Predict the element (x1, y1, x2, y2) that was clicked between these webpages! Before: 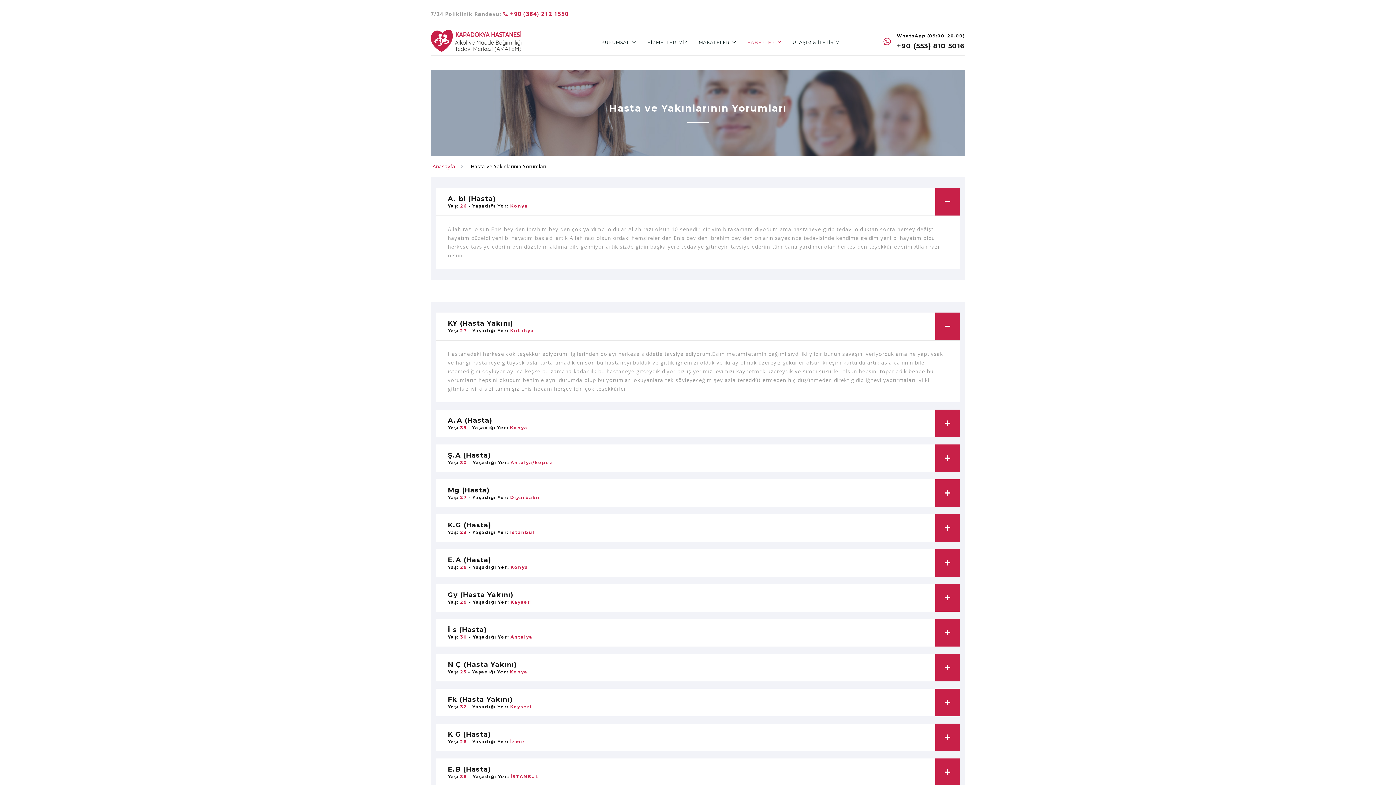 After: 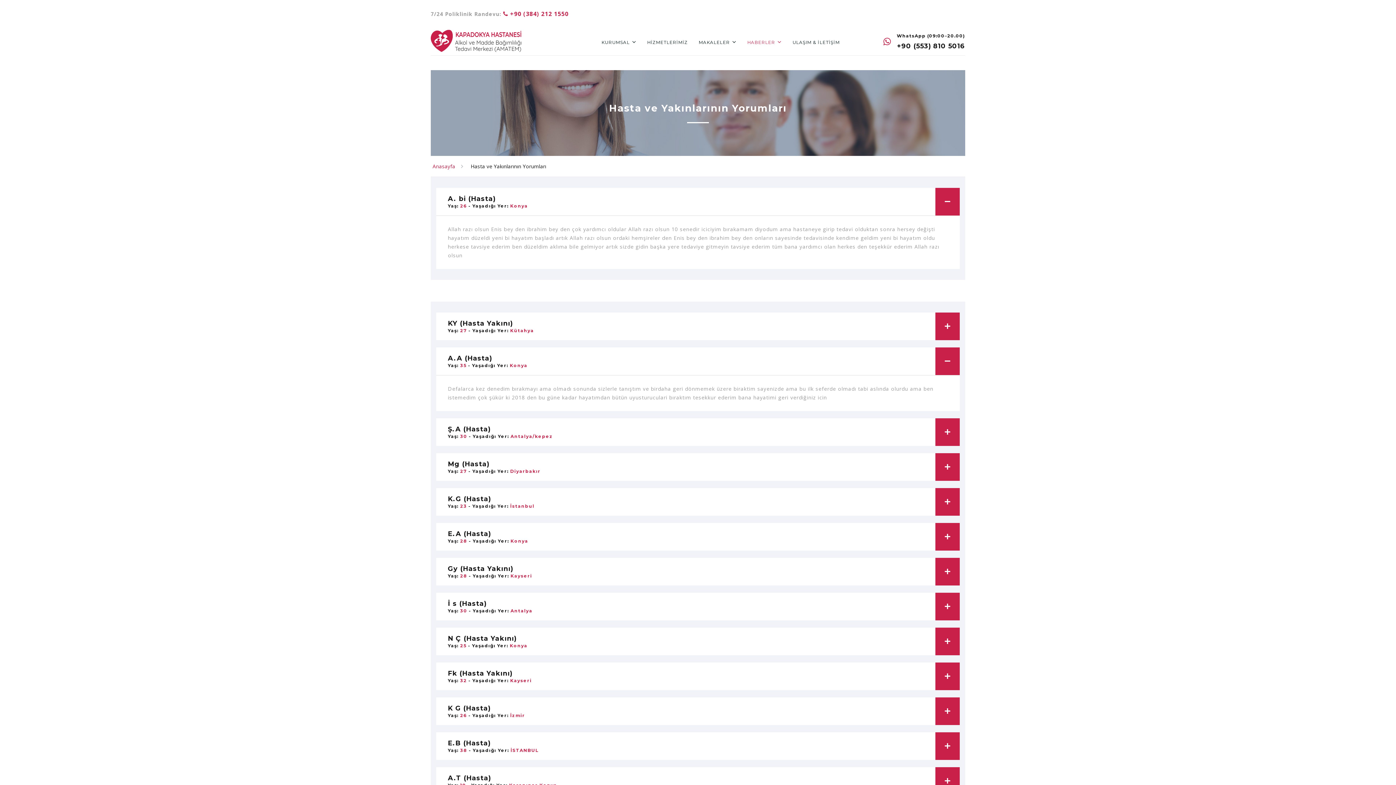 Action: bbox: (436, 409, 960, 437) label: A.A (Hasta)
Yaş: 35 - Yaşadığı Yer: Konya